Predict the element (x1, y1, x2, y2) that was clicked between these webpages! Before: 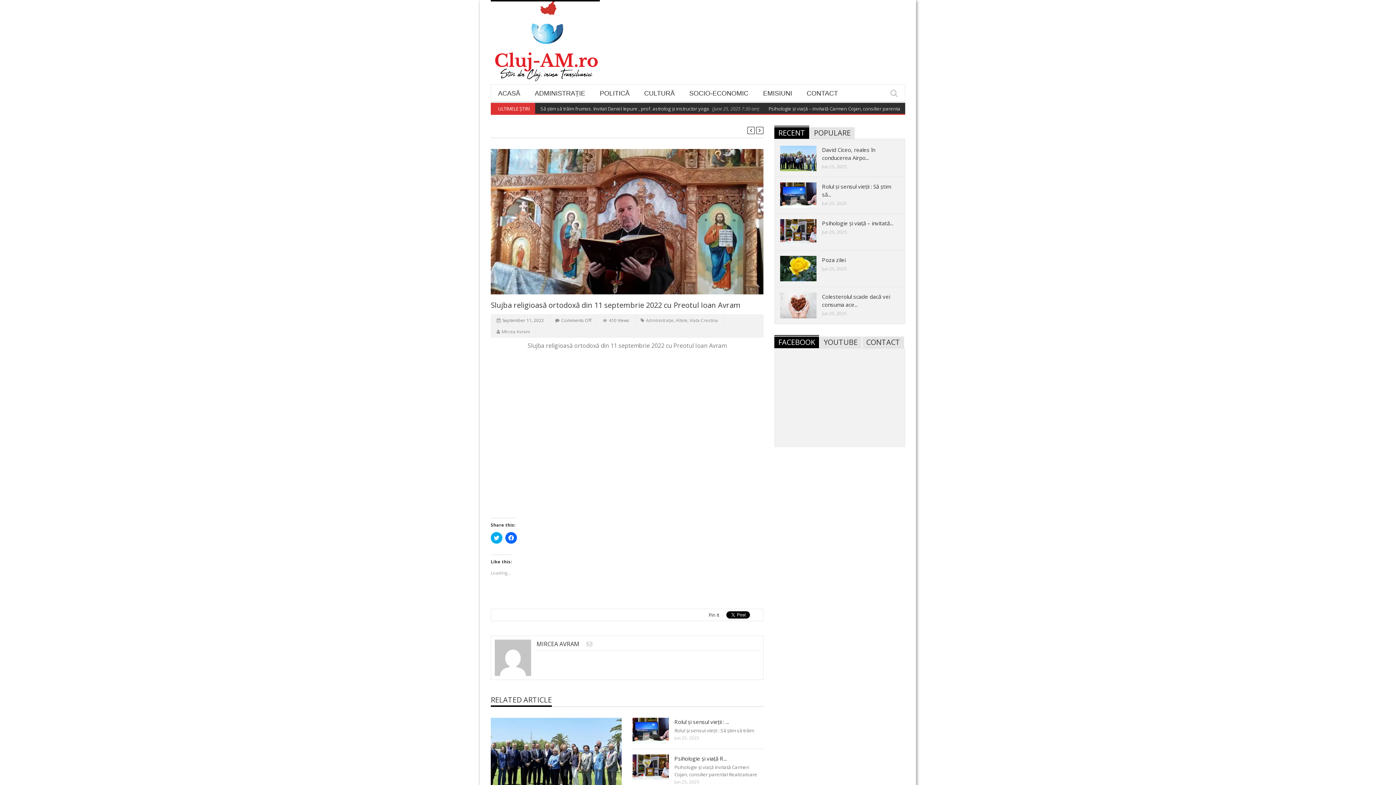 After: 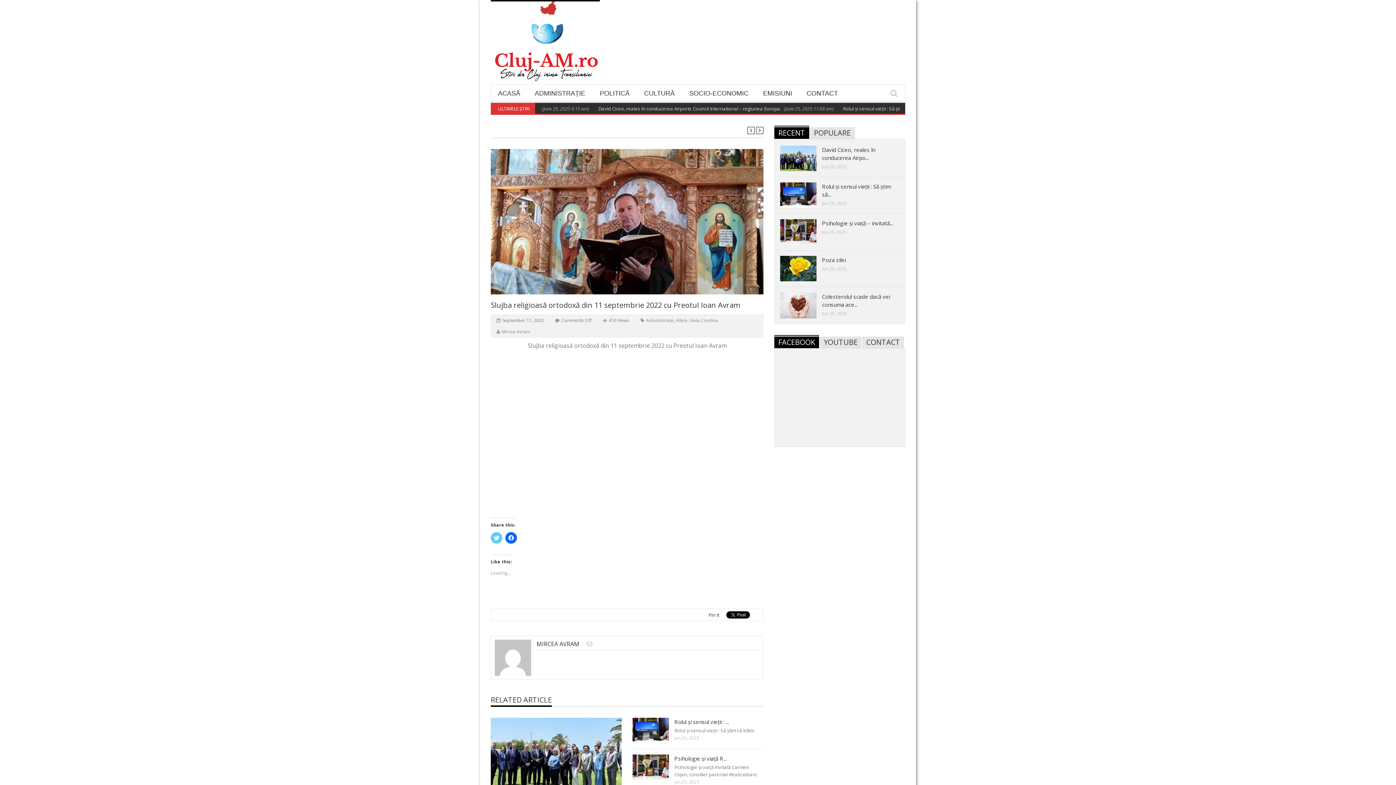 Action: bbox: (490, 532, 502, 544) label: Click to share on Twitter (Opens in new window)